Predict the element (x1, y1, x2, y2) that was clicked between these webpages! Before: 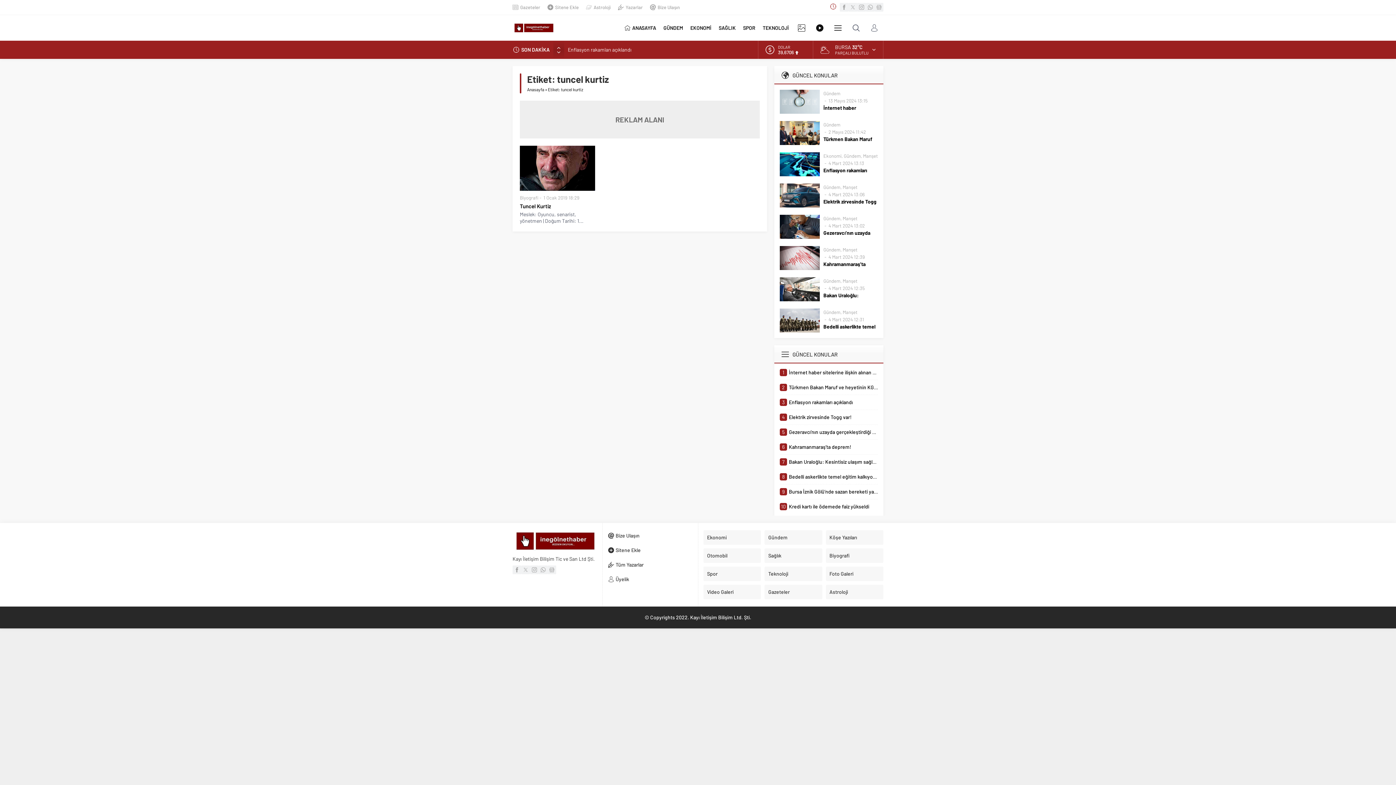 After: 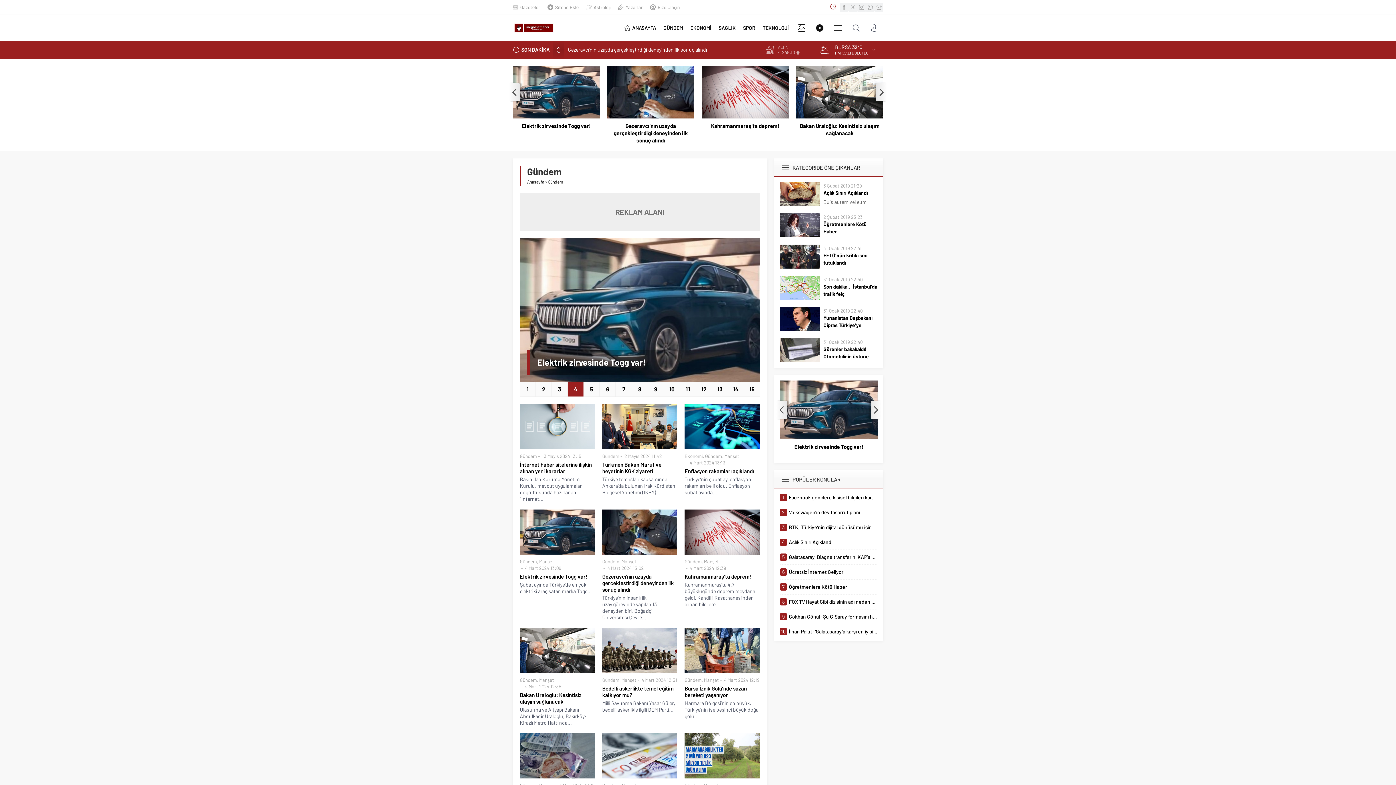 Action: bbox: (823, 121, 840, 127) label: Gündem